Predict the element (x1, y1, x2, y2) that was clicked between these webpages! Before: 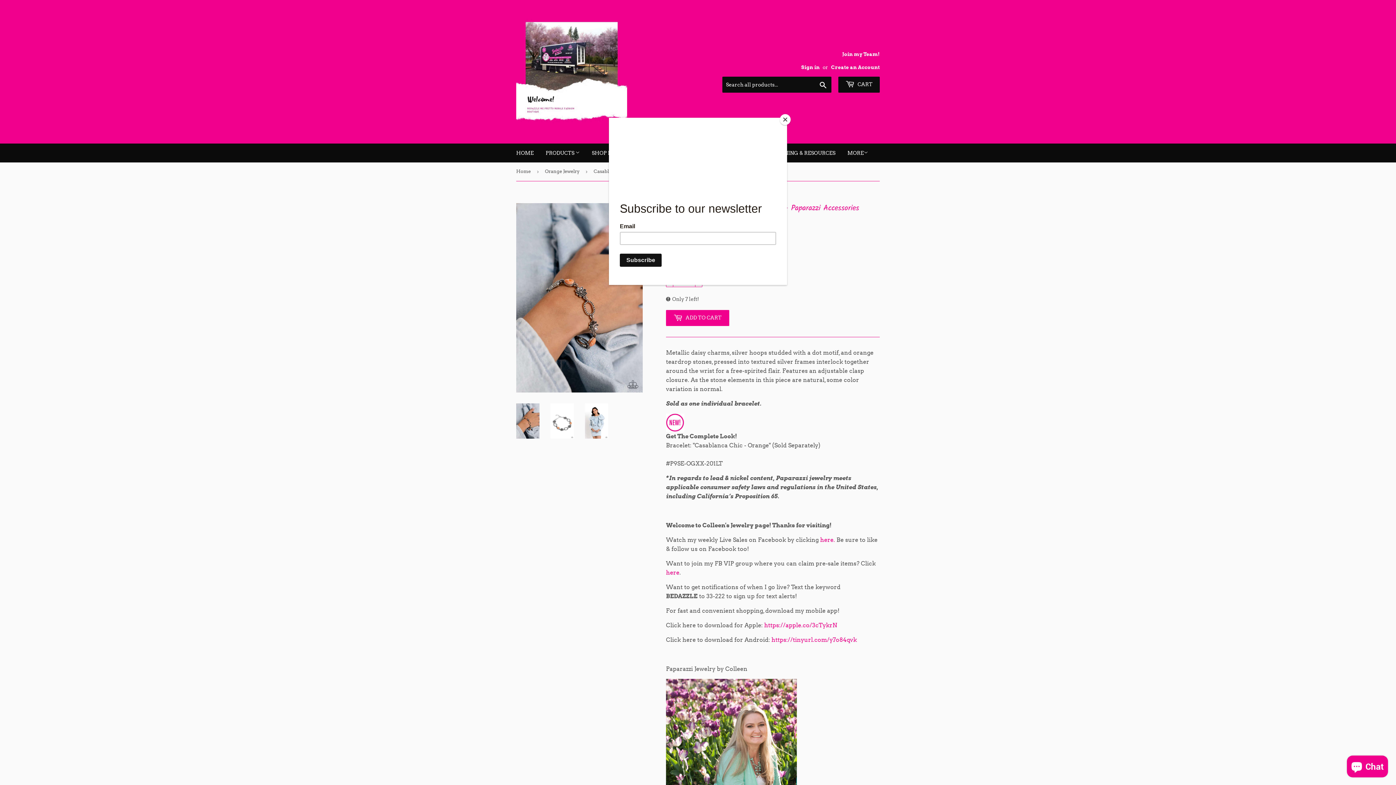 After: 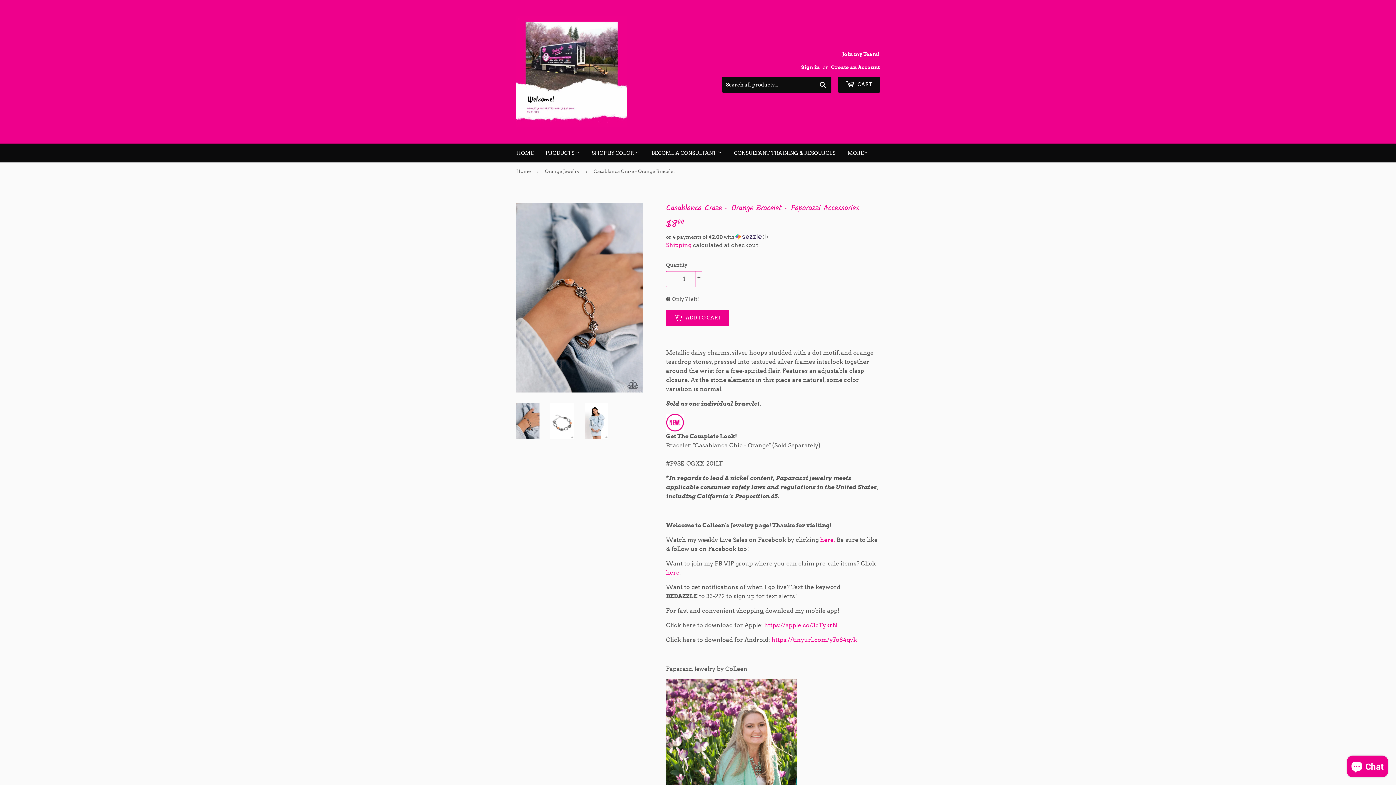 Action: label: Close bbox: (780, 114, 790, 125)